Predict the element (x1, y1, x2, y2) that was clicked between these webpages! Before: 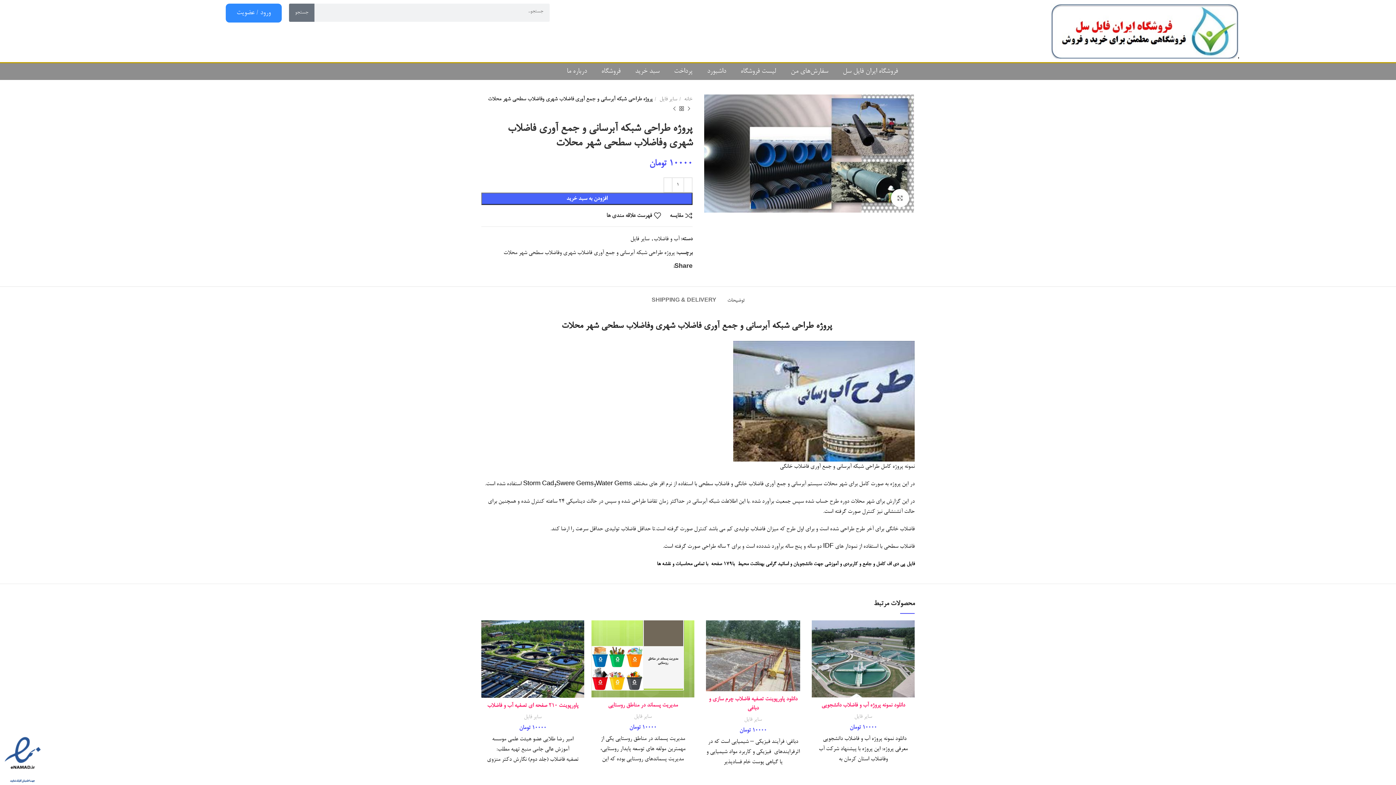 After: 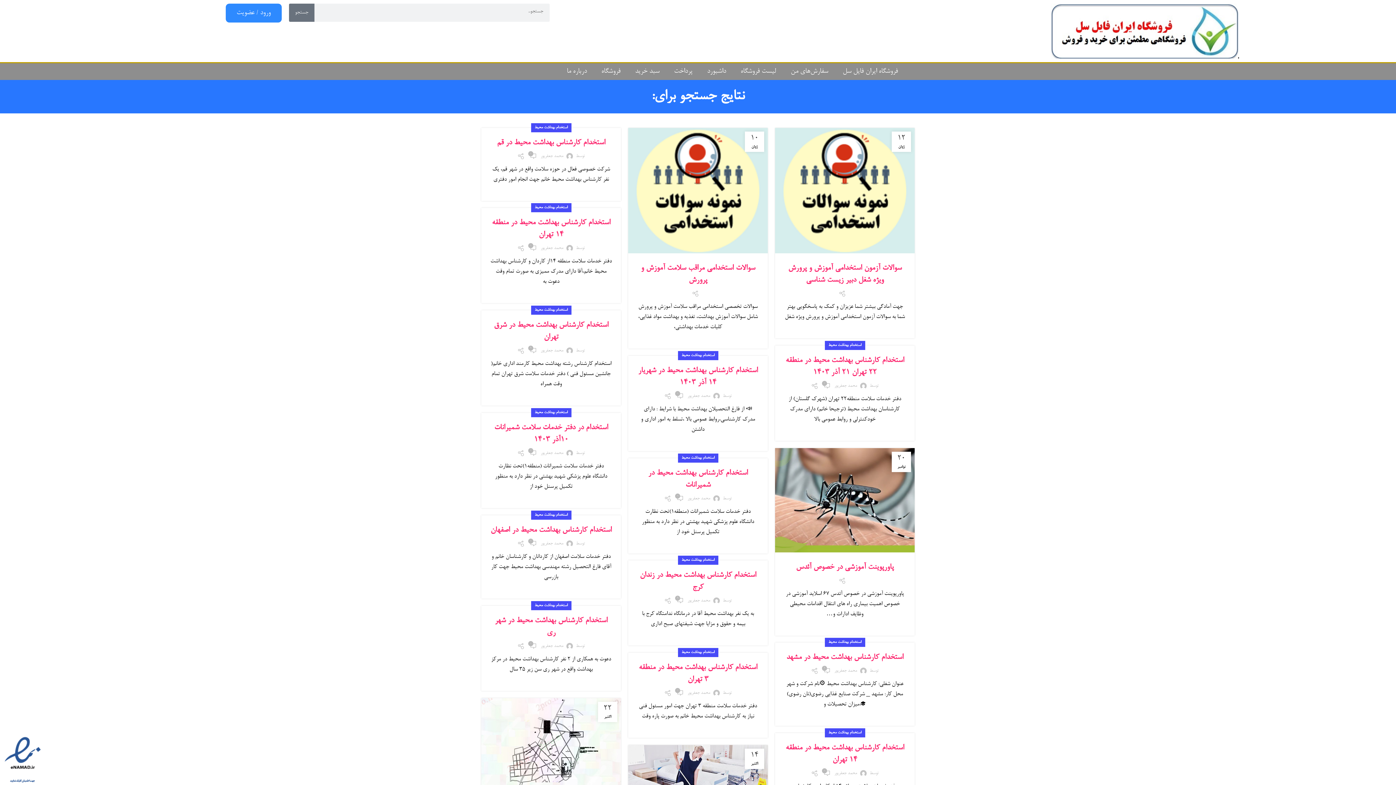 Action: label: جستجو bbox: (288, 3, 314, 21)